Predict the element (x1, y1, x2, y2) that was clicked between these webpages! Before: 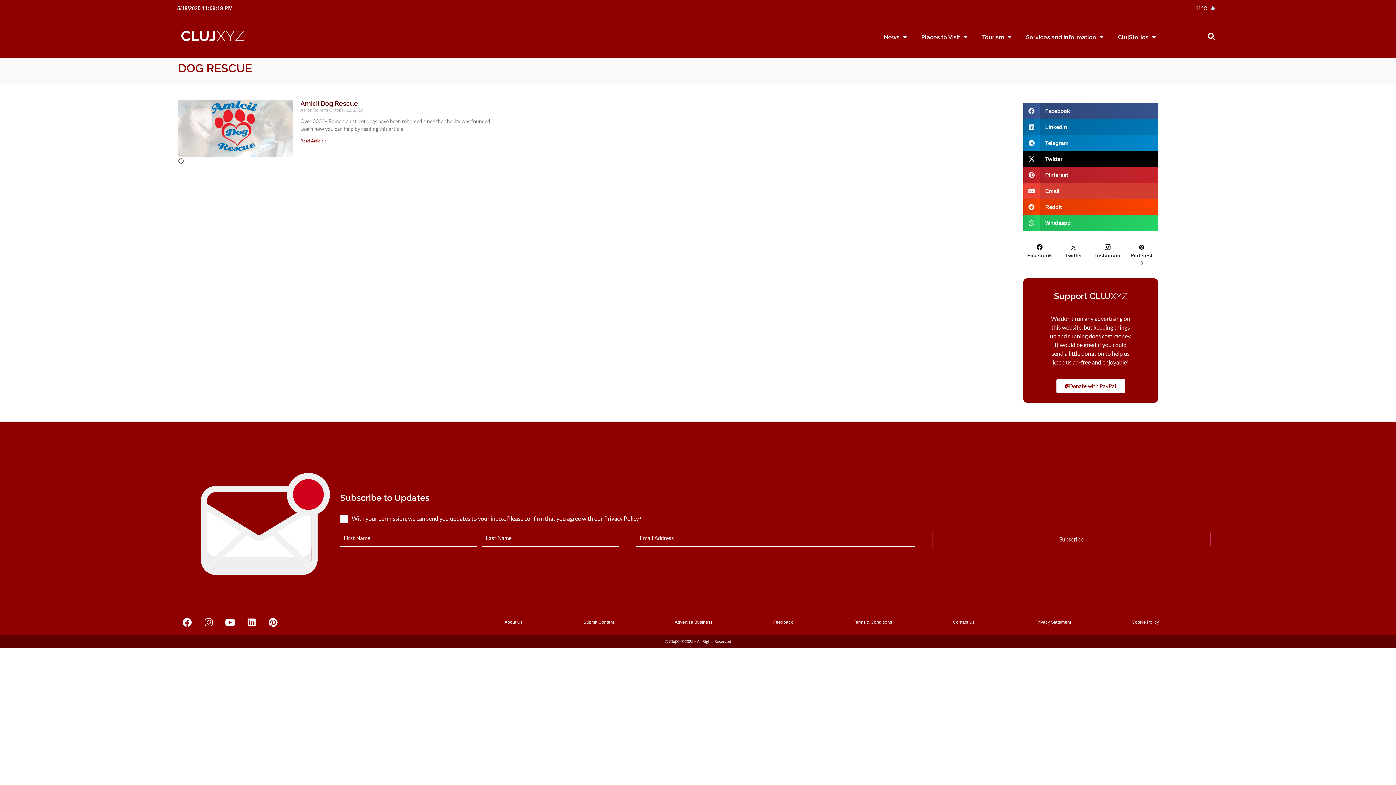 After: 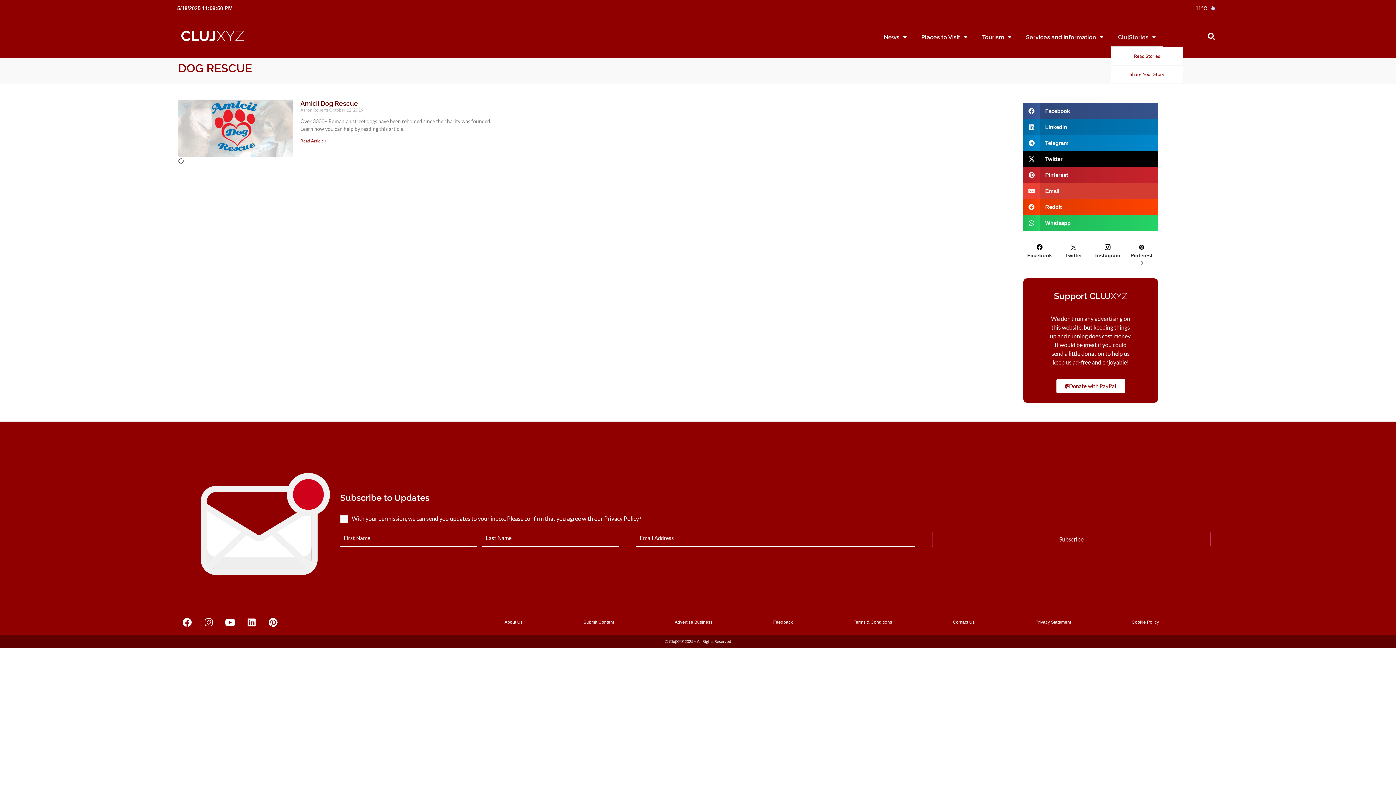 Action: label: ClujStories bbox: (1111, 27, 1163, 47)